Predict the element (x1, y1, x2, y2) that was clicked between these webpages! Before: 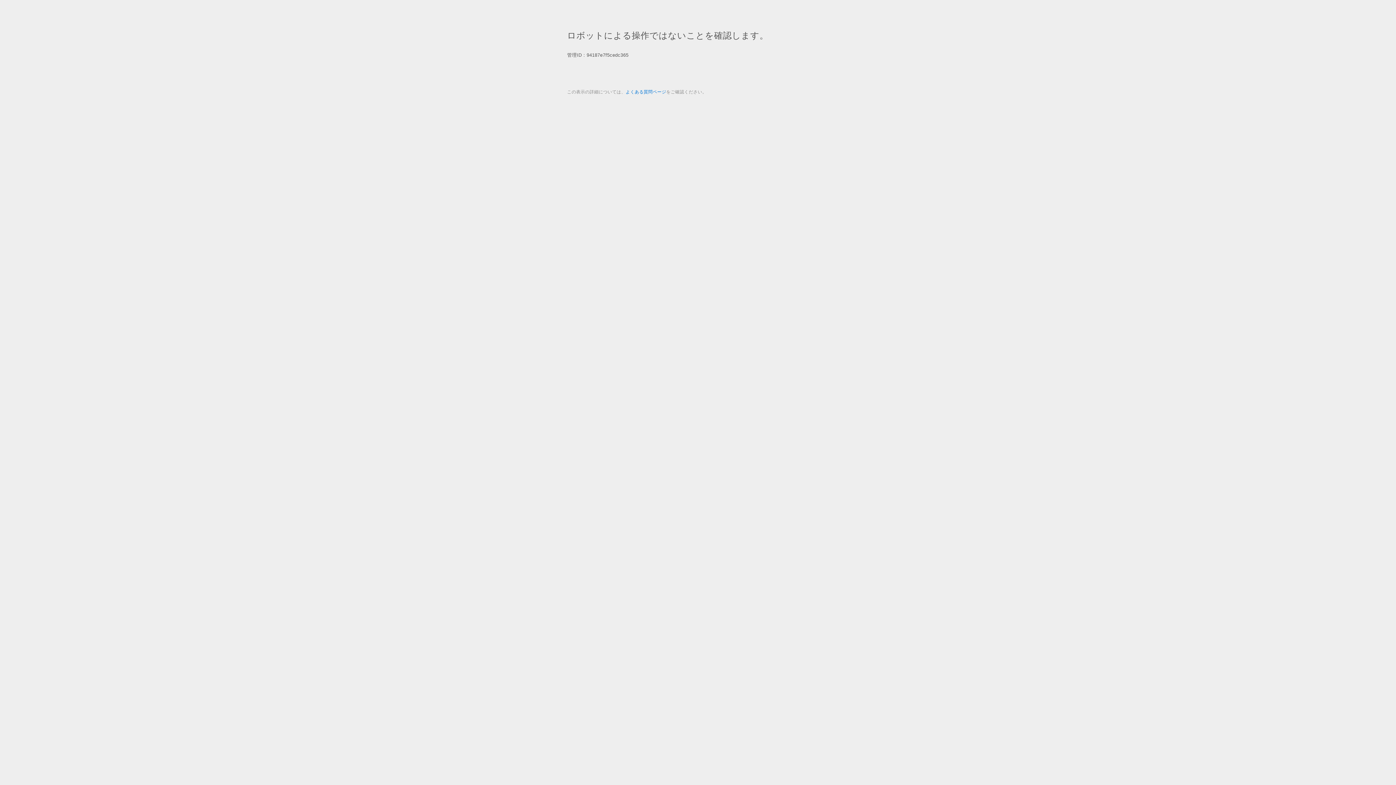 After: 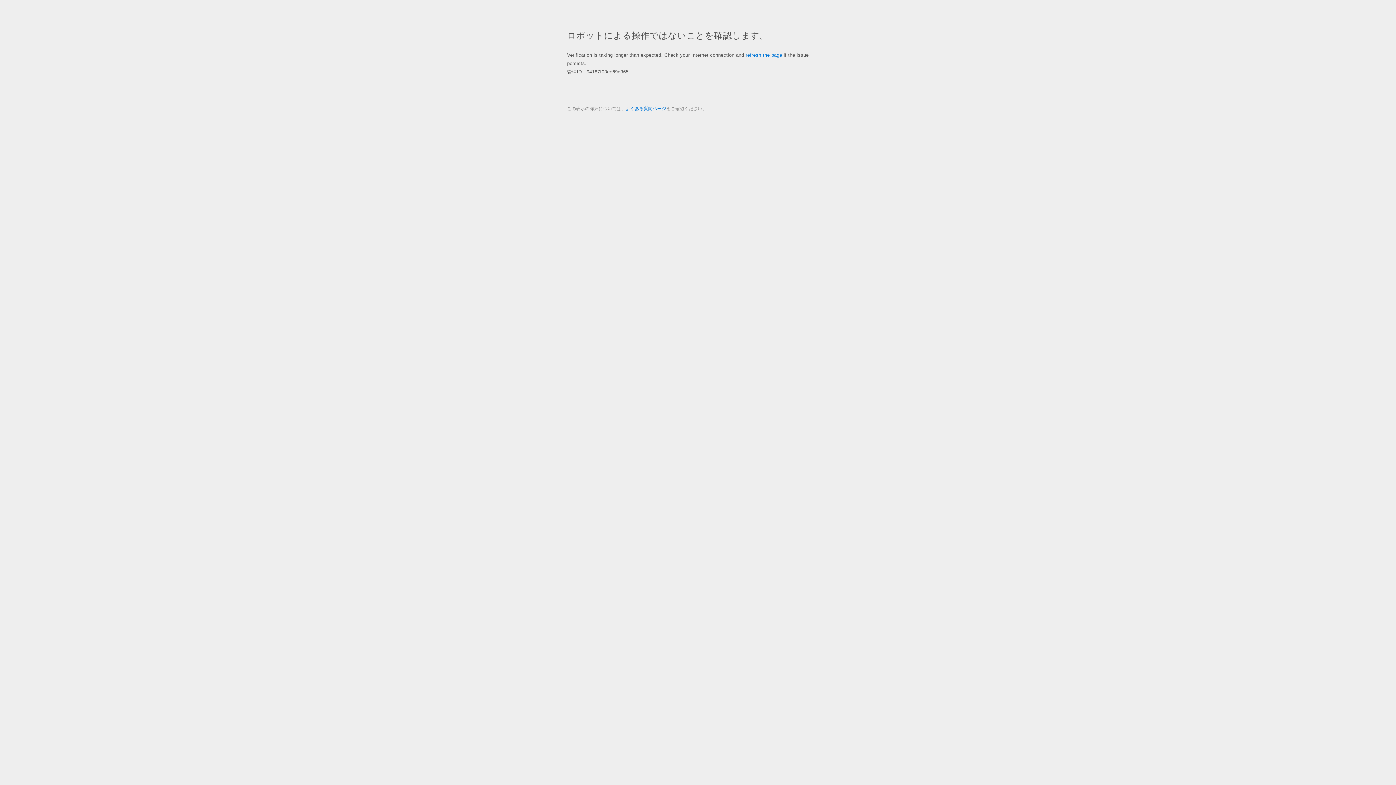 Action: bbox: (625, 89, 666, 94) label: よくある質問ページ